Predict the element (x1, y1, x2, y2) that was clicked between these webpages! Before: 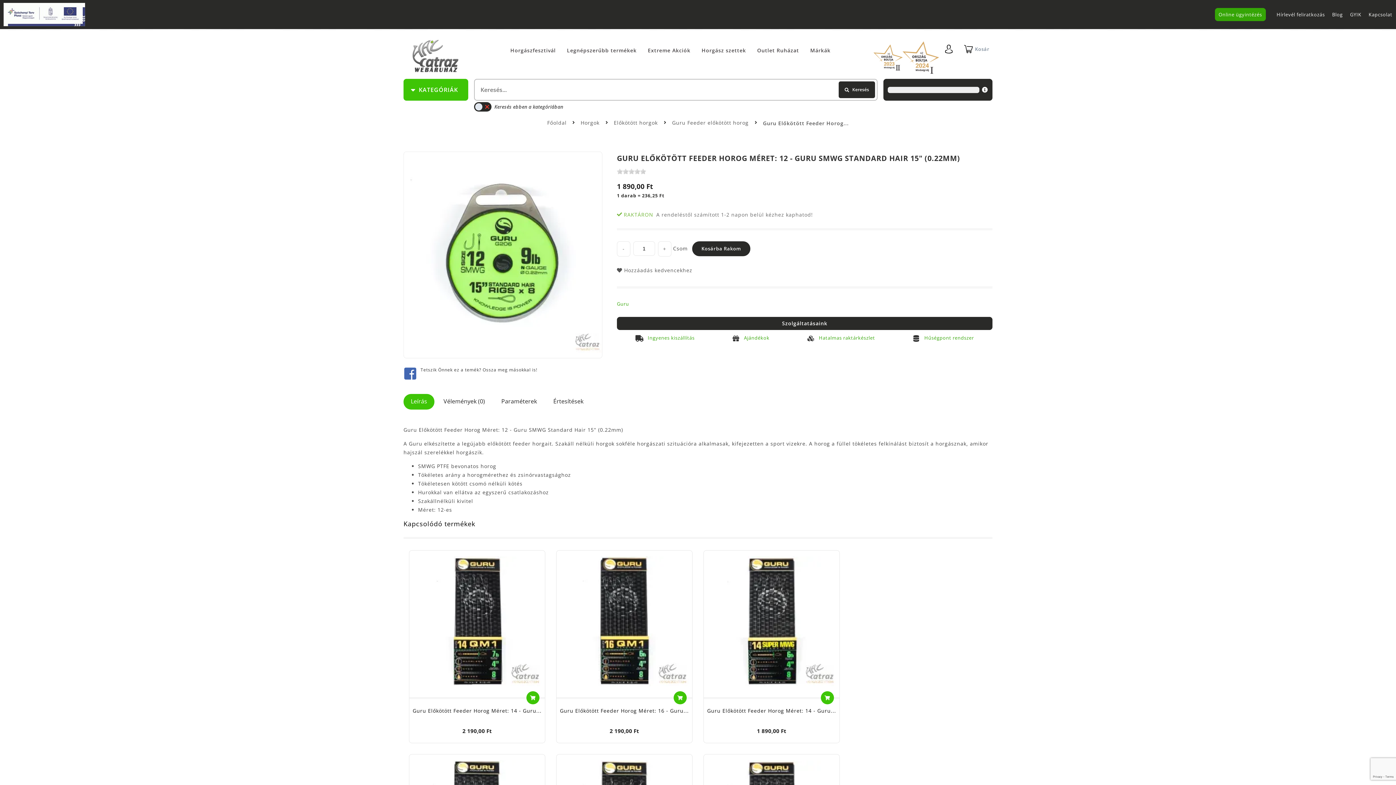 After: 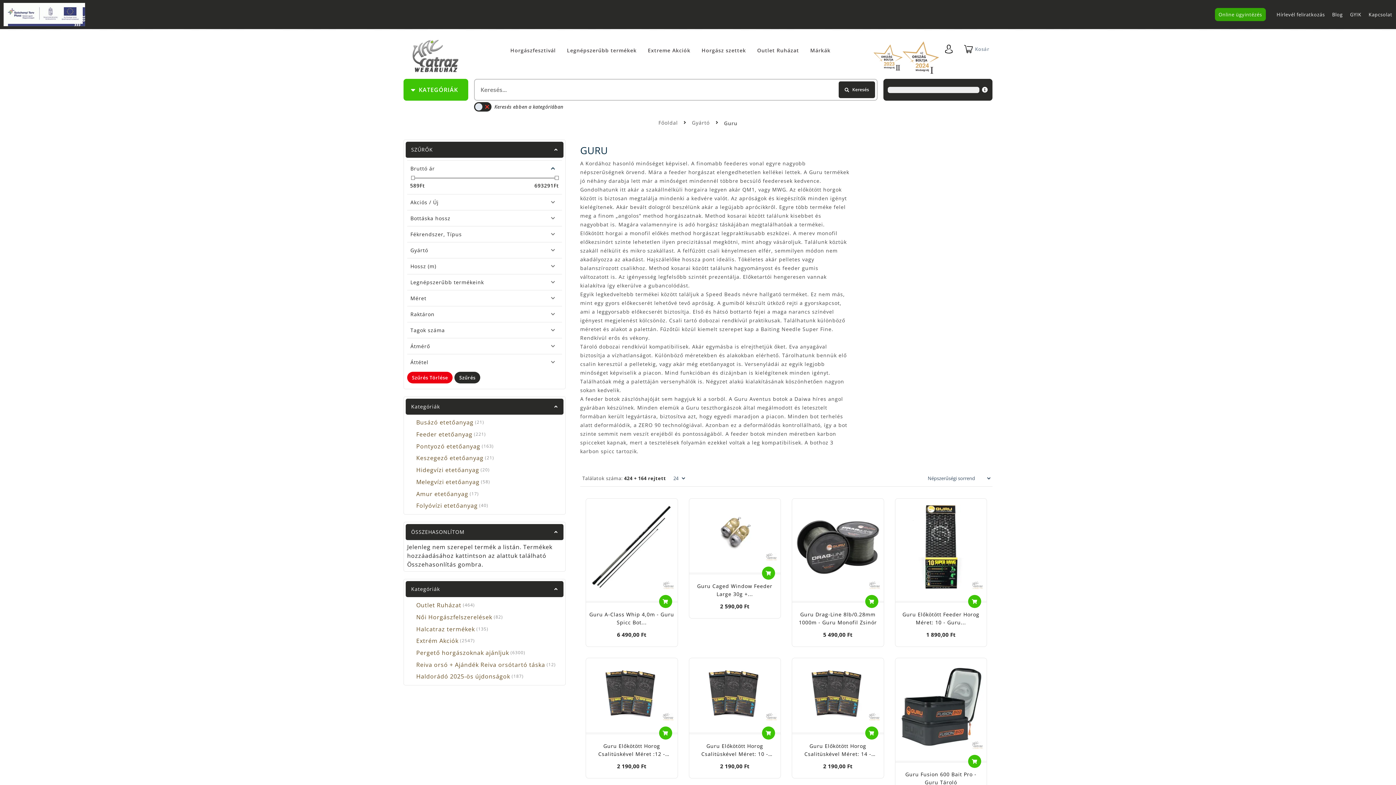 Action: bbox: (617, 300, 629, 307) label: Guru